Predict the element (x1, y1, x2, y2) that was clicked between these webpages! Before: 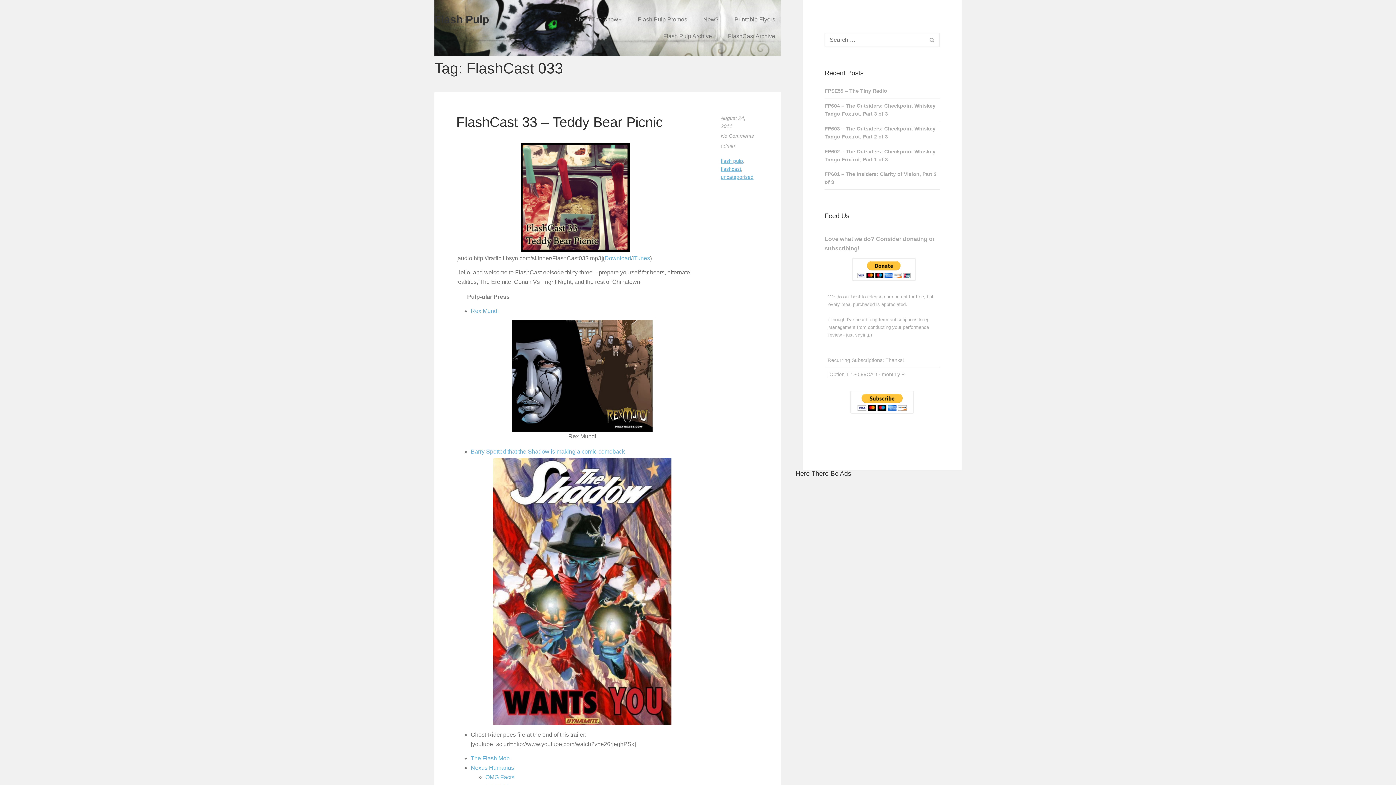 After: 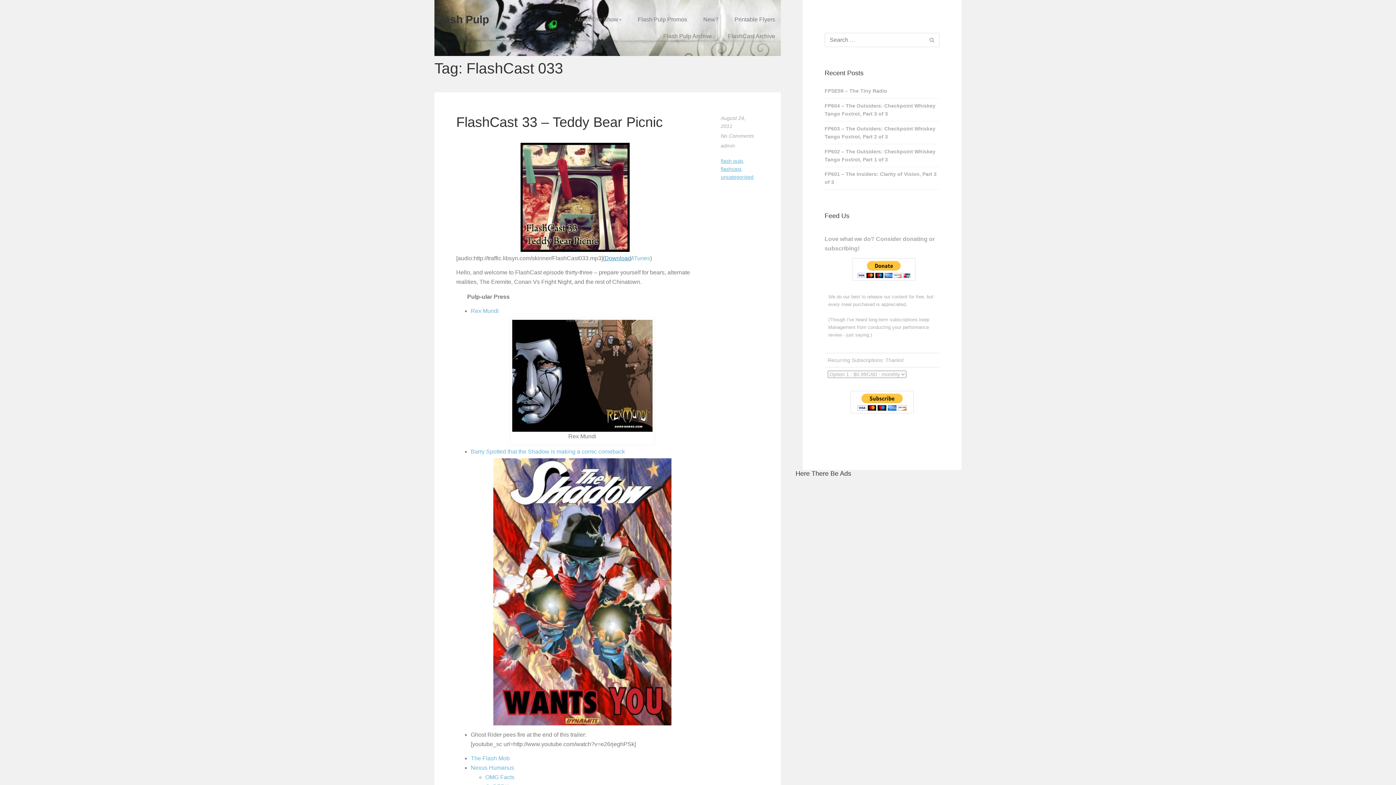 Action: bbox: (604, 255, 631, 261) label: Download